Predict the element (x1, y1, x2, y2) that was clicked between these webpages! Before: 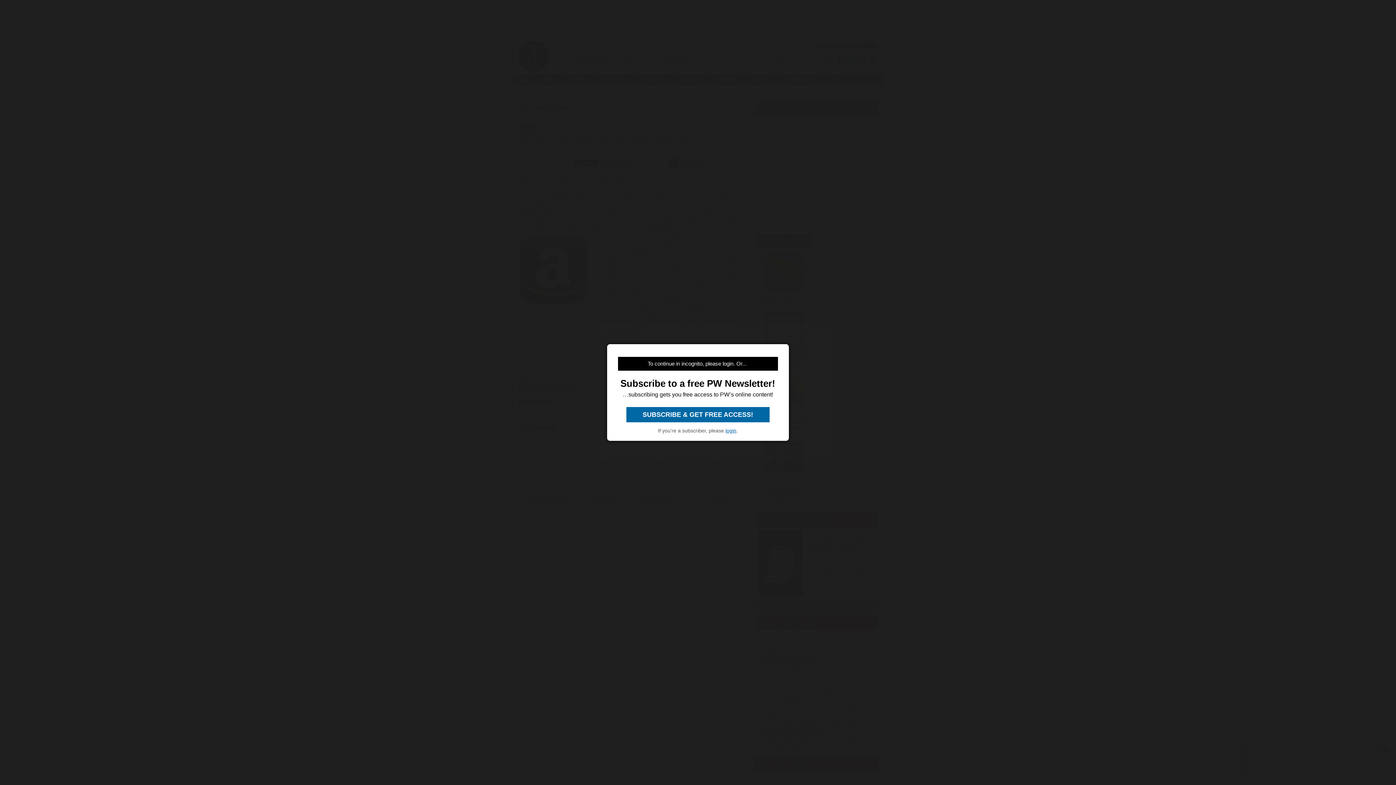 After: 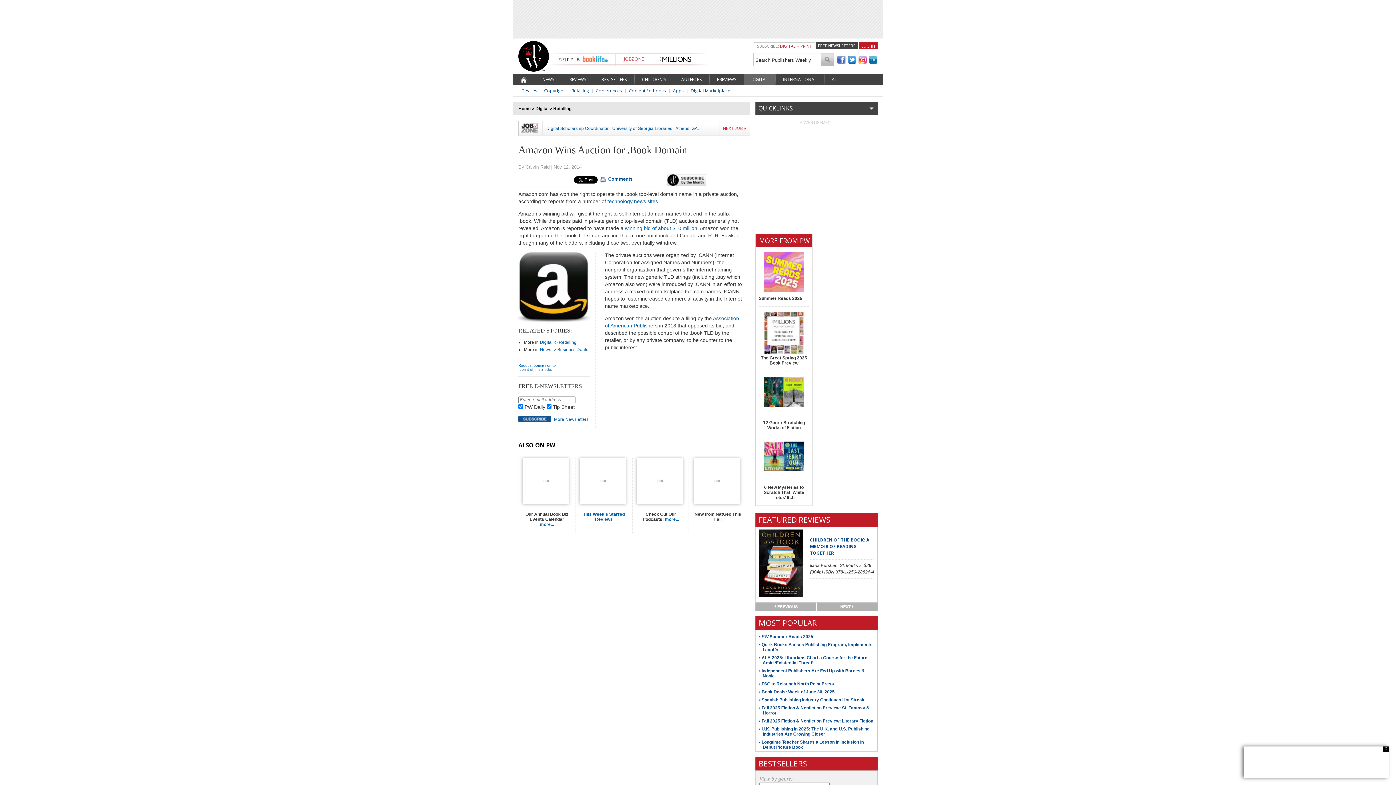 Action: bbox: (725, 428, 736, 433) label: login